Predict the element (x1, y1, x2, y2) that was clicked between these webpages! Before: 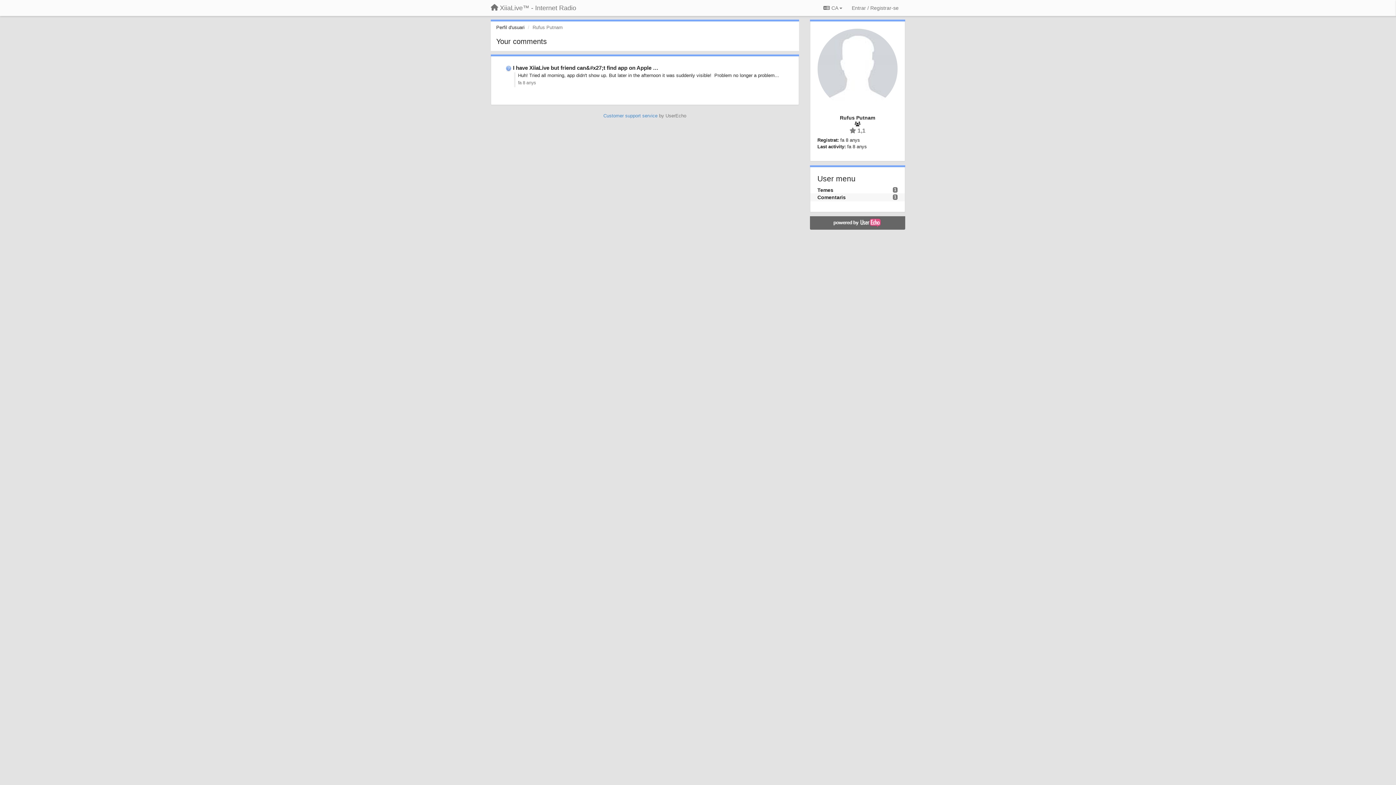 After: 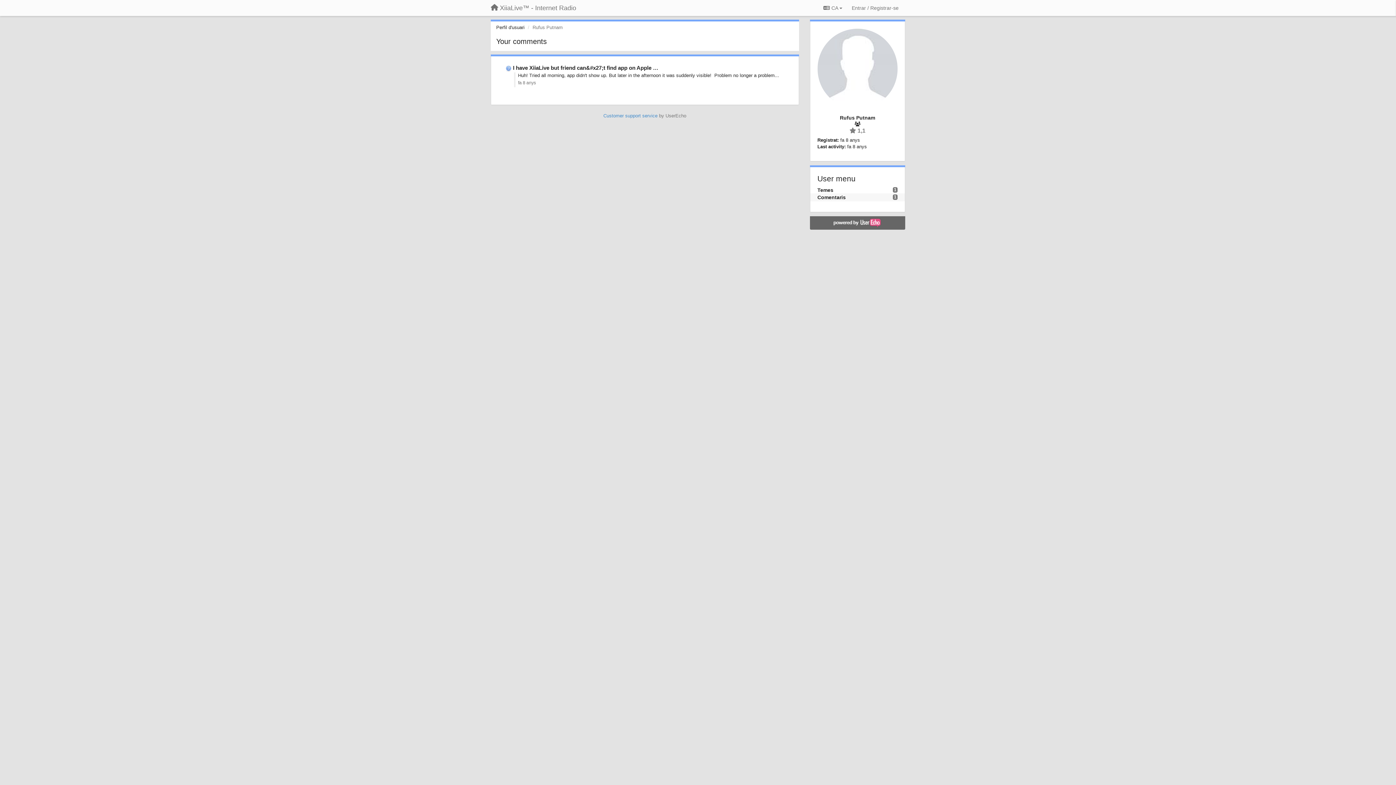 Action: bbox: (811, 218, 903, 227)